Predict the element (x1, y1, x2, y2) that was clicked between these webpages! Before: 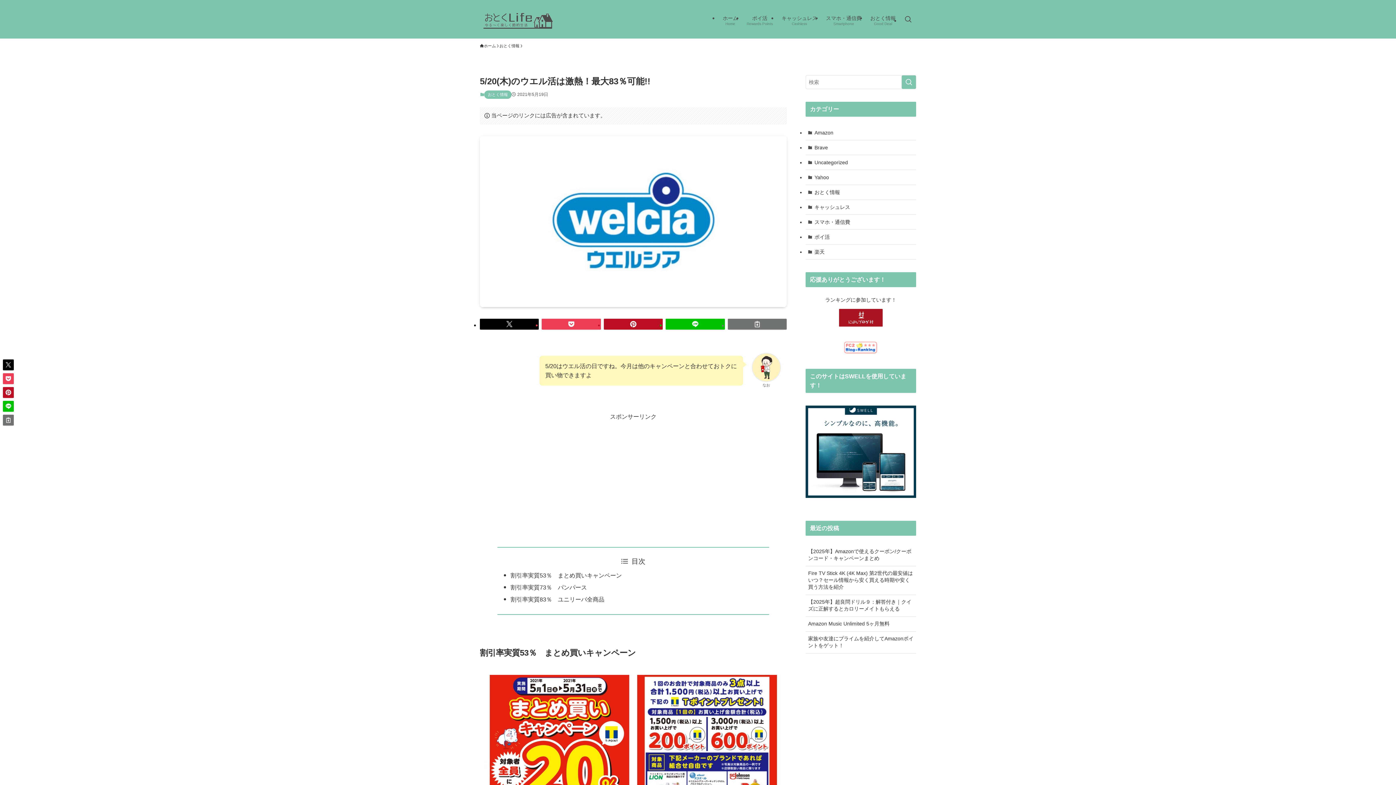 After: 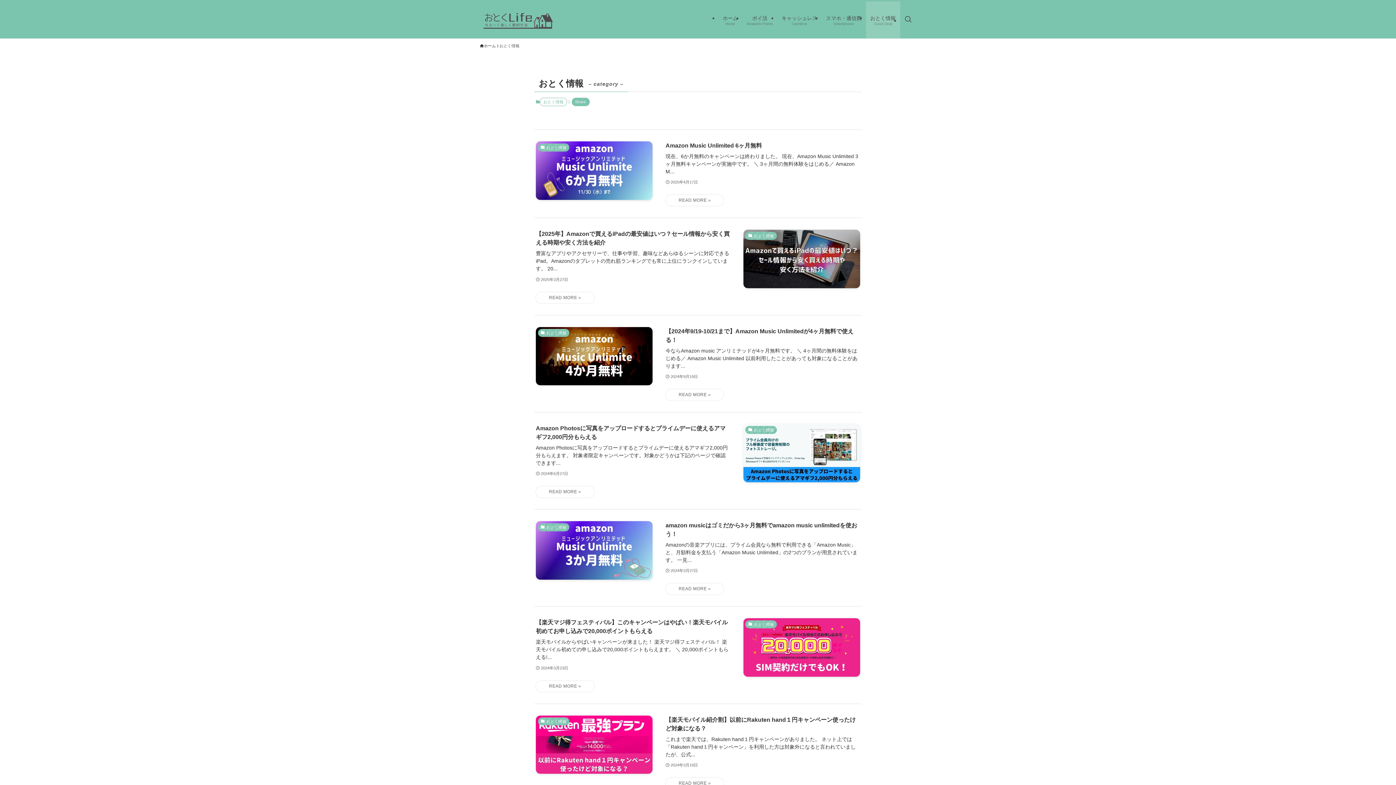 Action: label: おとく情報
Good Deal bbox: (866, 1, 900, 38)